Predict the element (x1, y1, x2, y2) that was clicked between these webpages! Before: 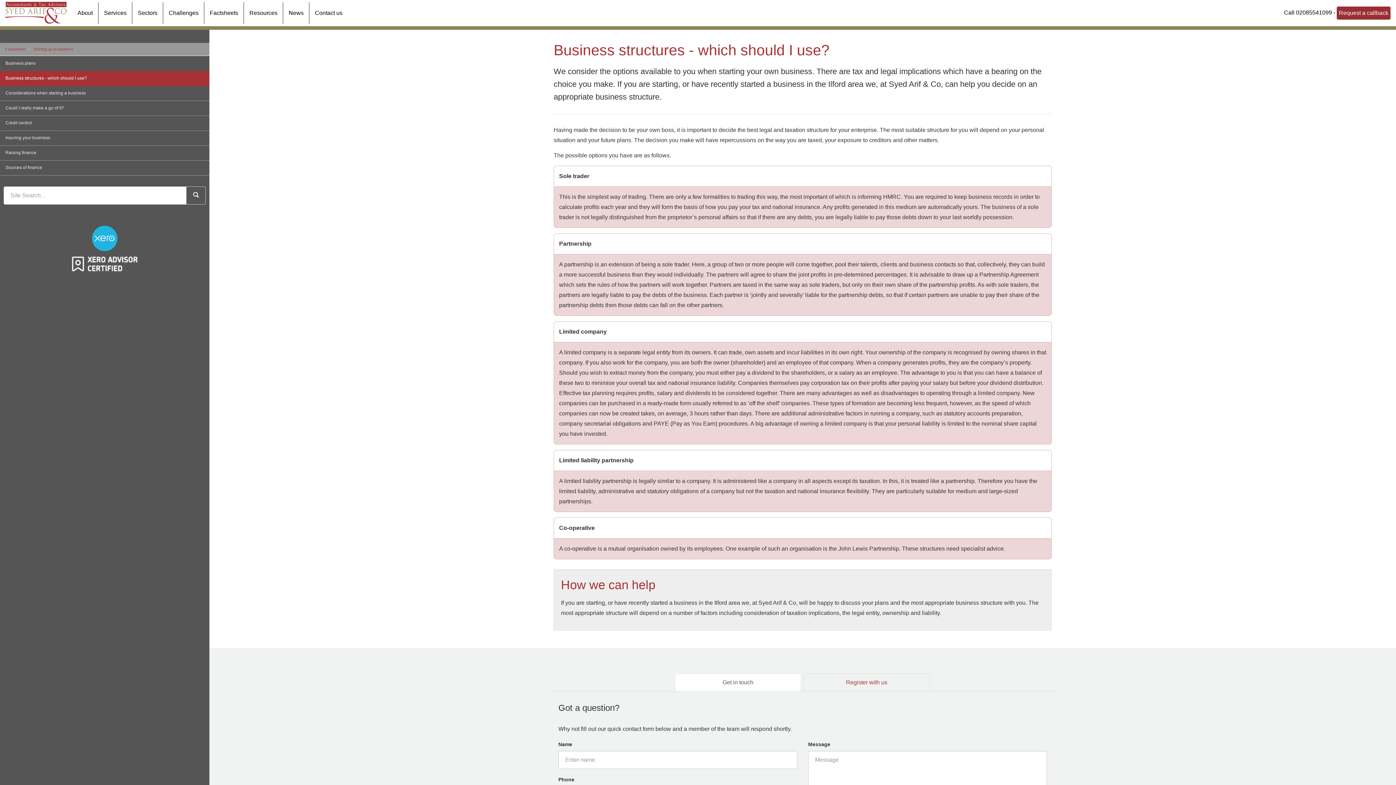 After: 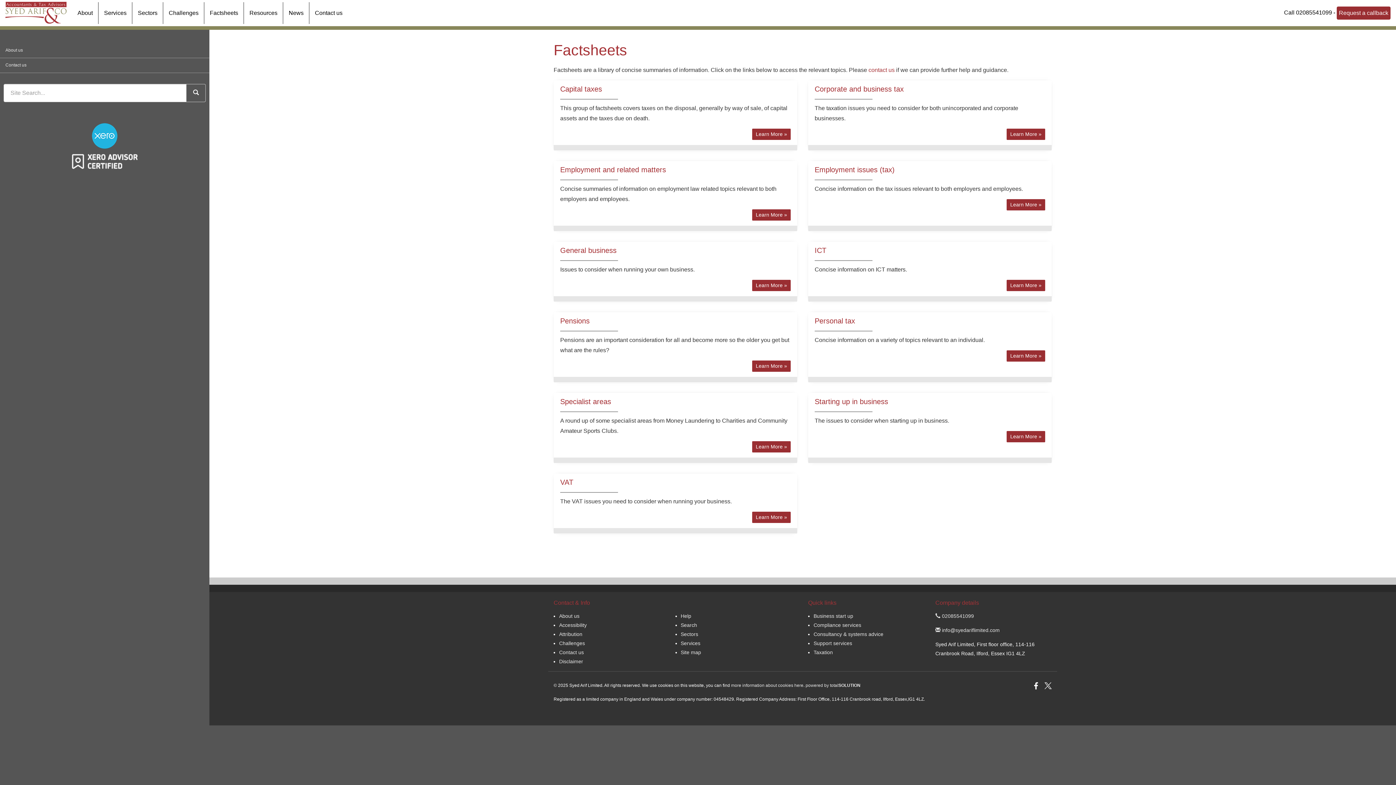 Action: bbox: (204, 2, 243, 24) label: Factsheets